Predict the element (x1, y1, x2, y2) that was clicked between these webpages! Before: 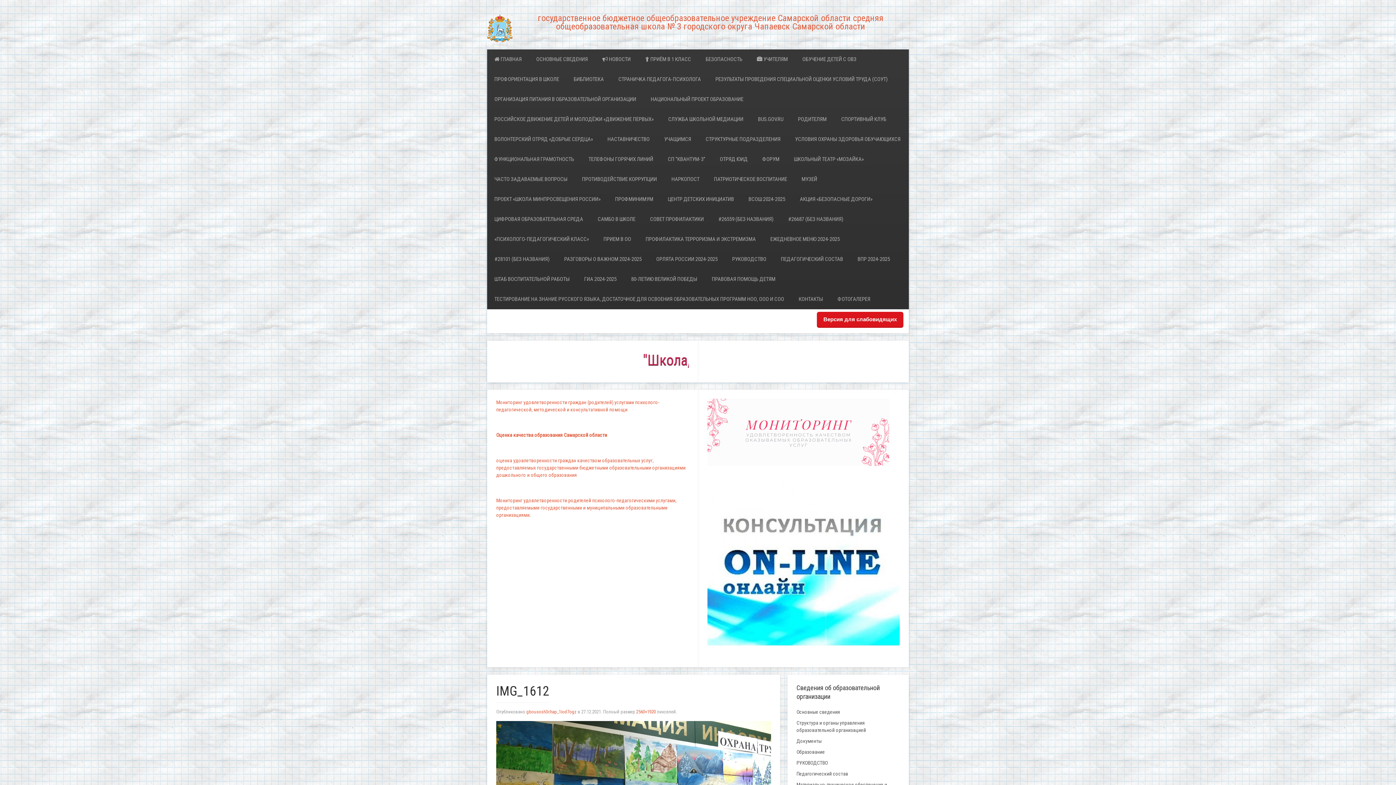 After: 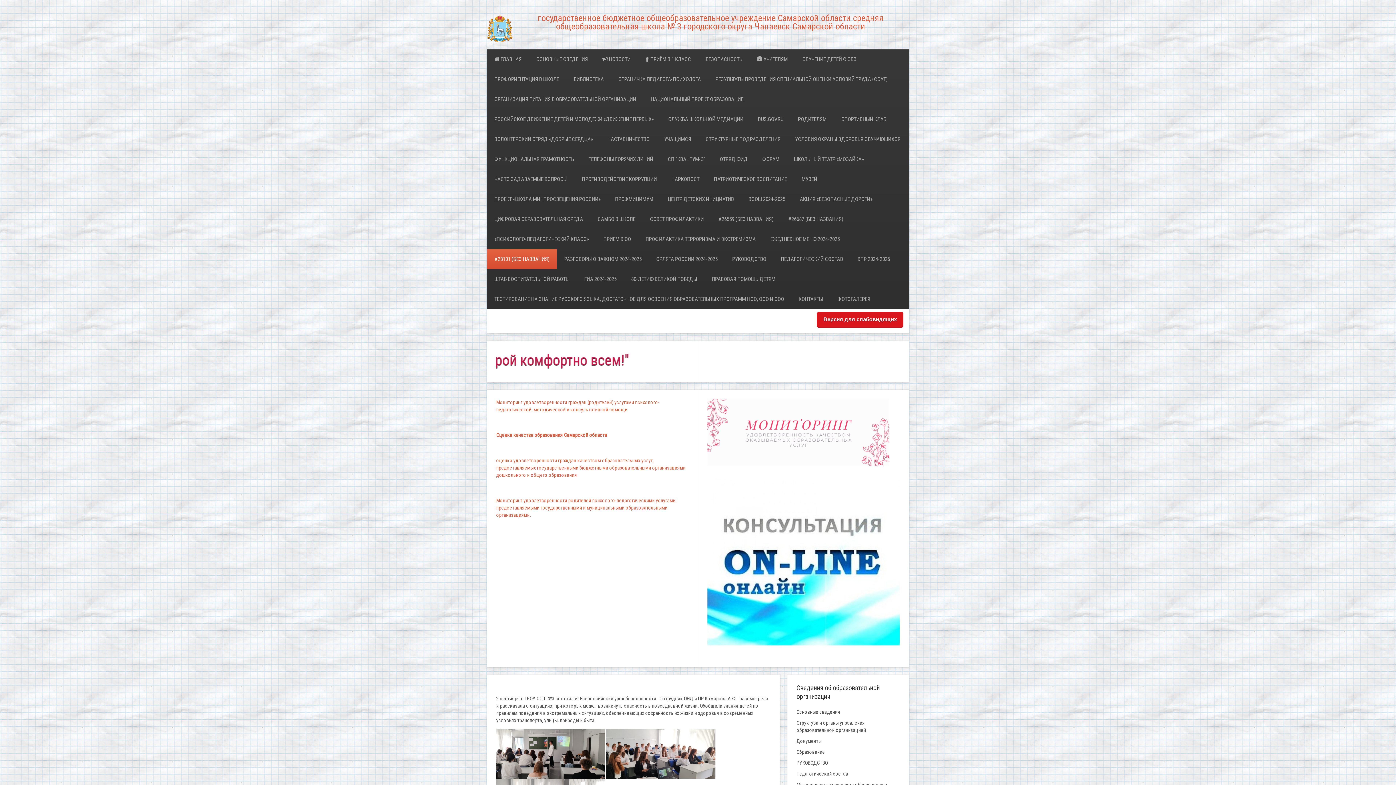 Action: bbox: (487, 249, 557, 269) label: #28101 (БЕЗ НАЗВАНИЯ)